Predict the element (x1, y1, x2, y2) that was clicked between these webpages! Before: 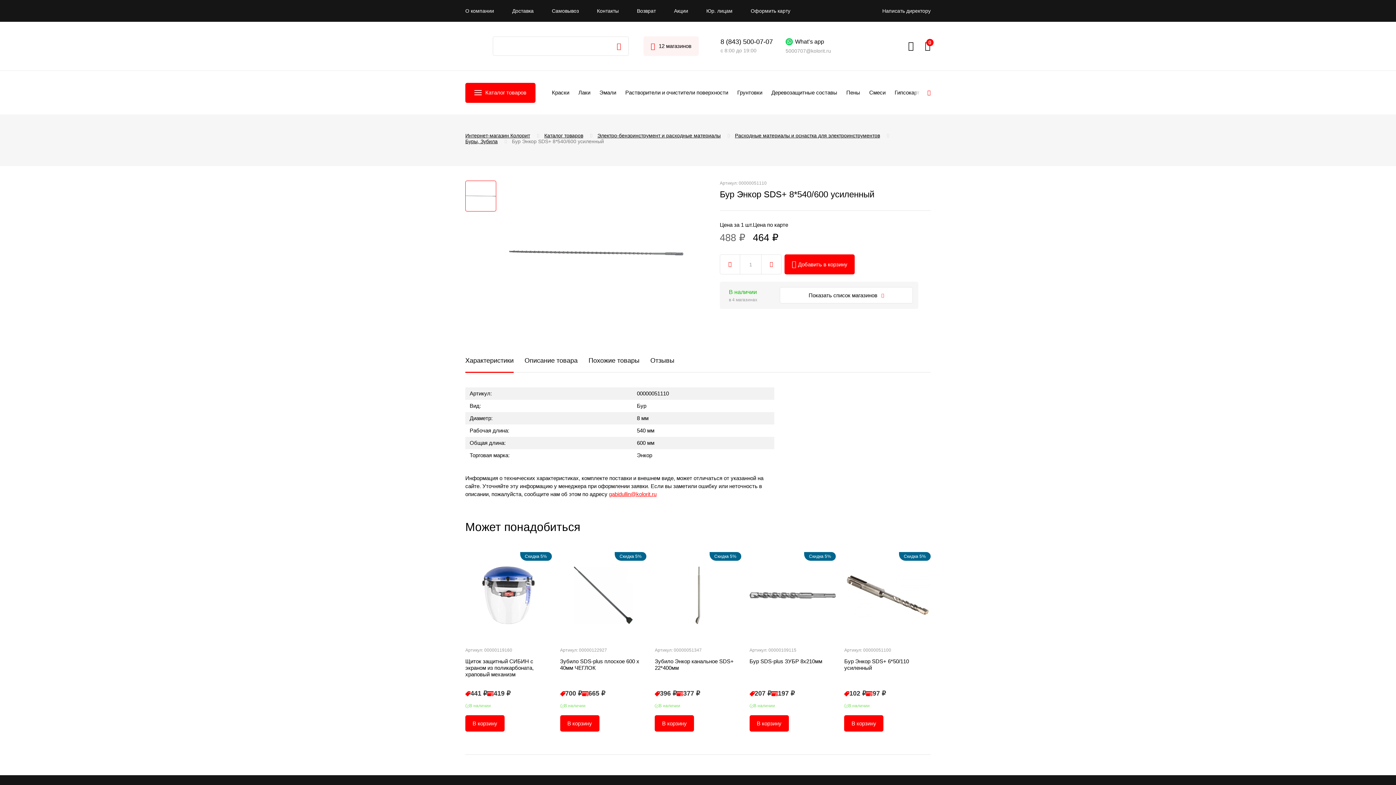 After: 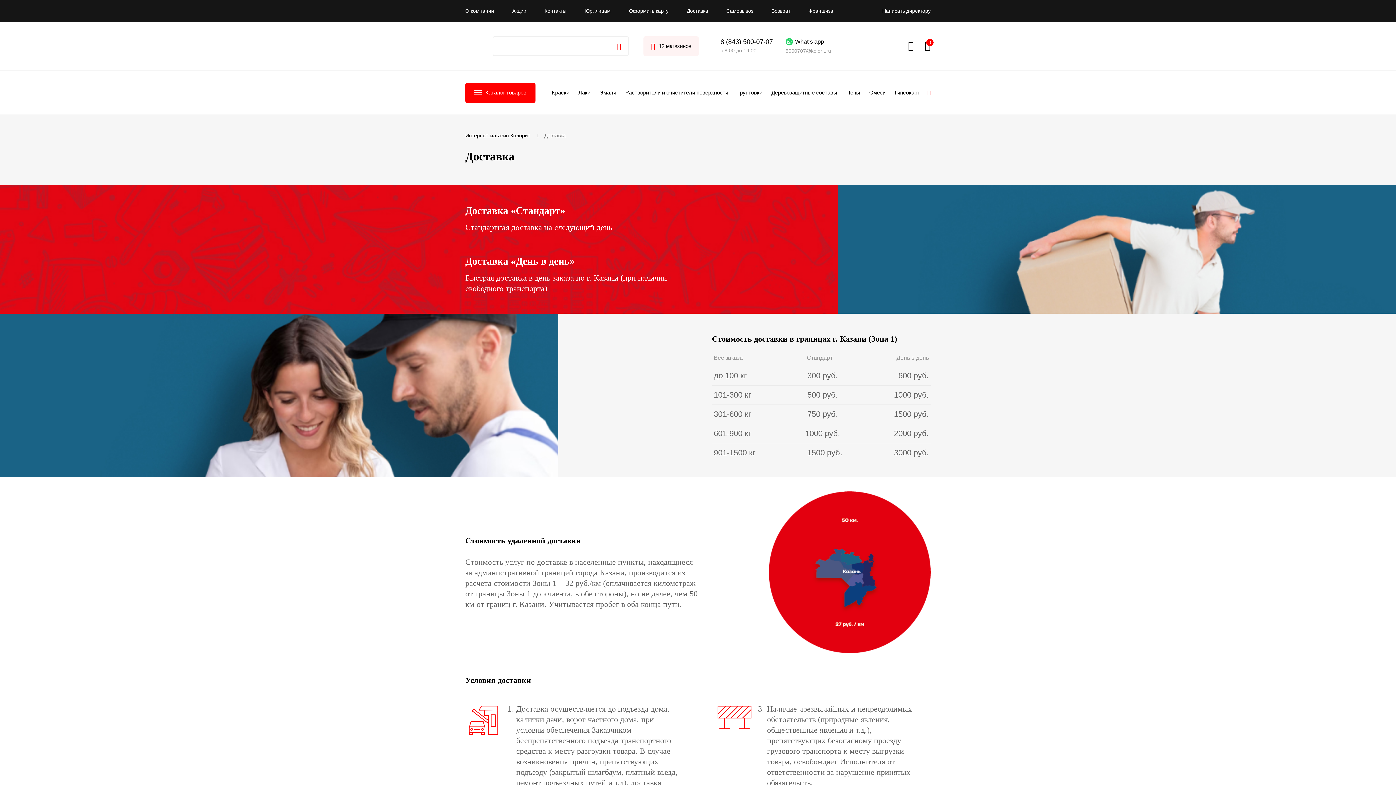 Action: label: Доставка bbox: (512, 8, 533, 13)